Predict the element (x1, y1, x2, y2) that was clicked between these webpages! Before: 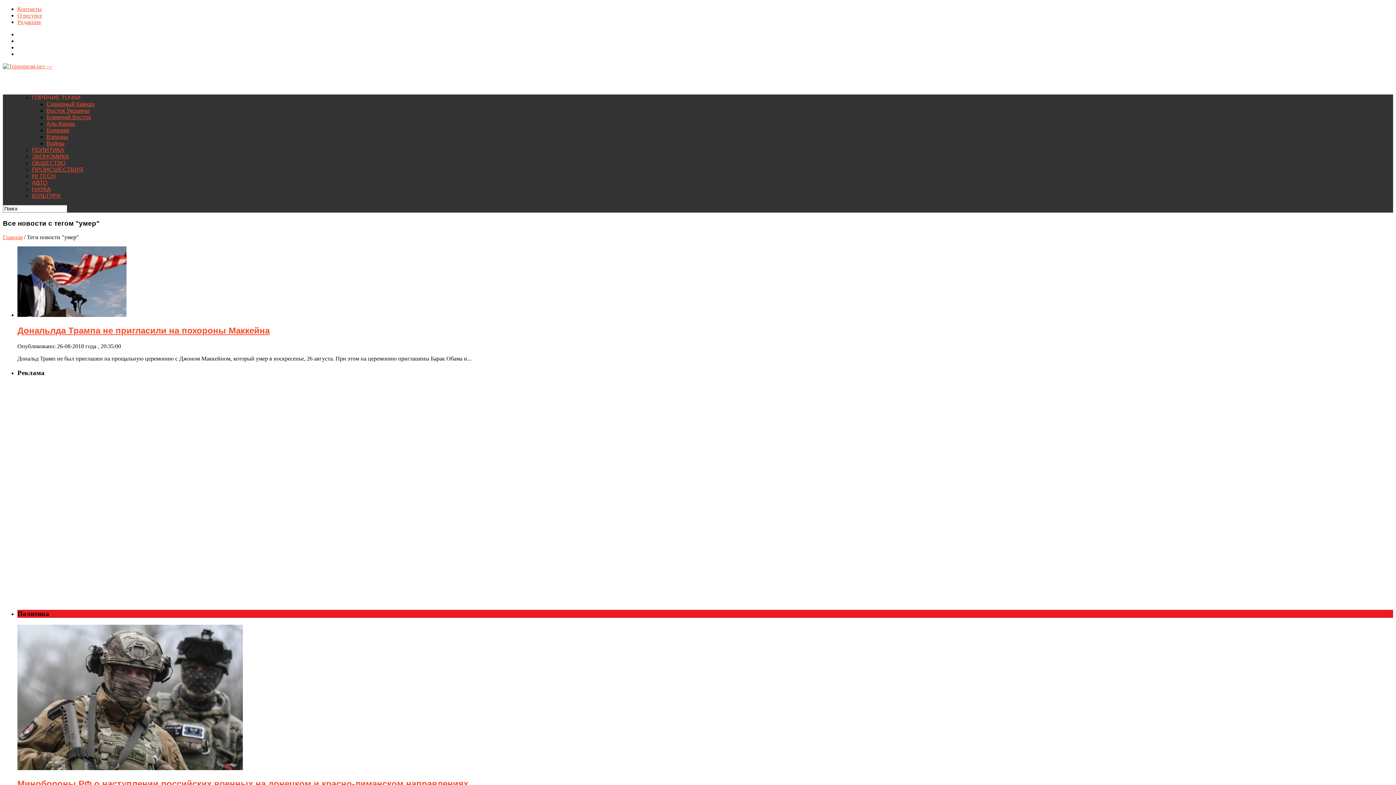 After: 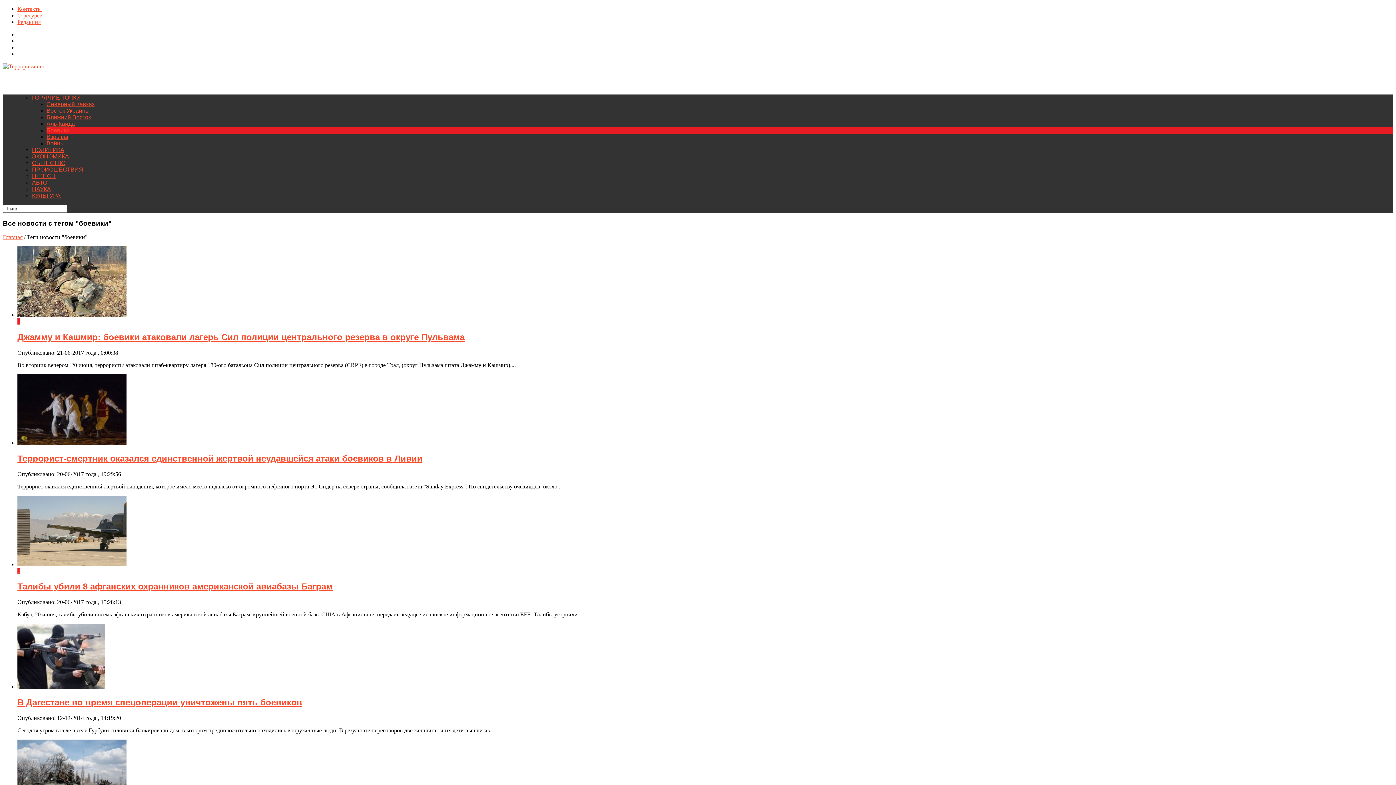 Action: bbox: (46, 127, 69, 133) label: Боевики